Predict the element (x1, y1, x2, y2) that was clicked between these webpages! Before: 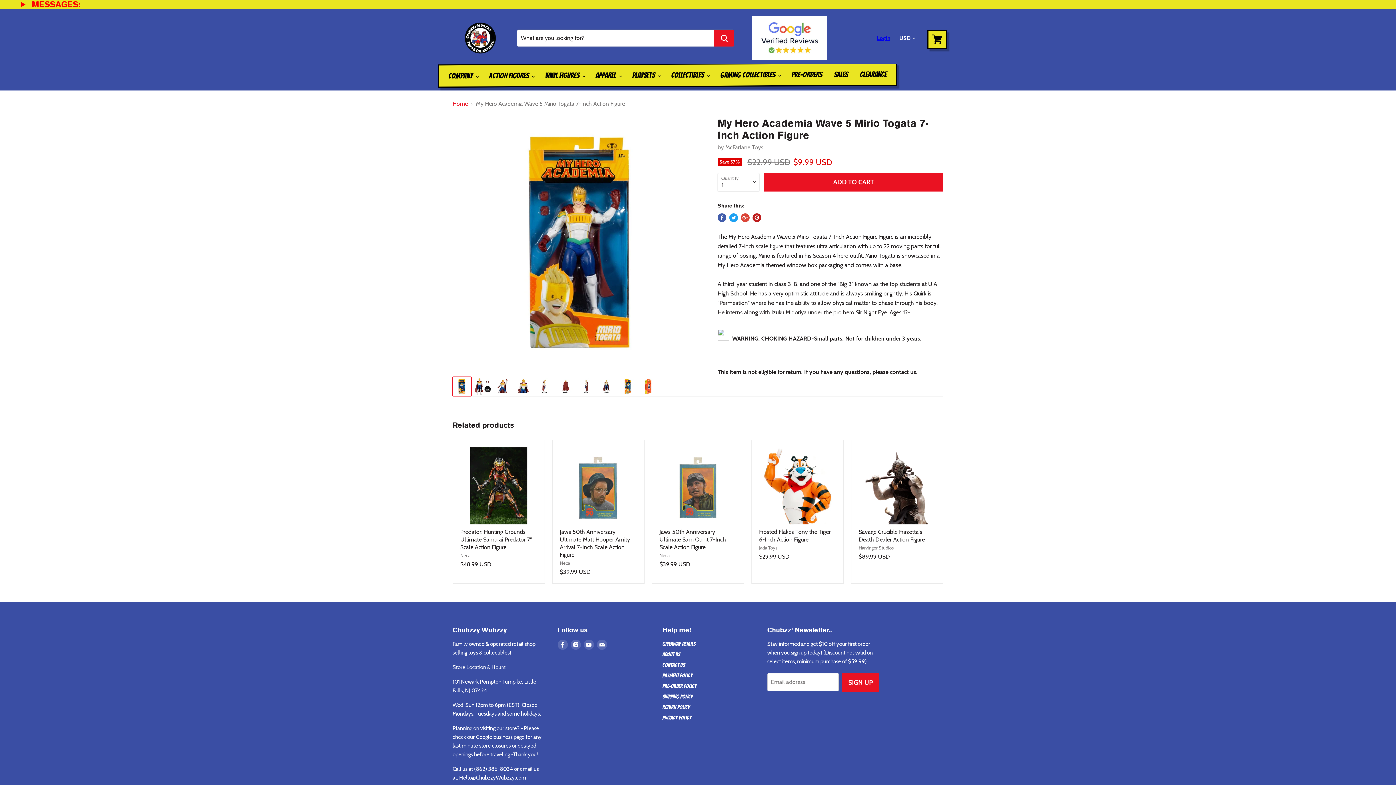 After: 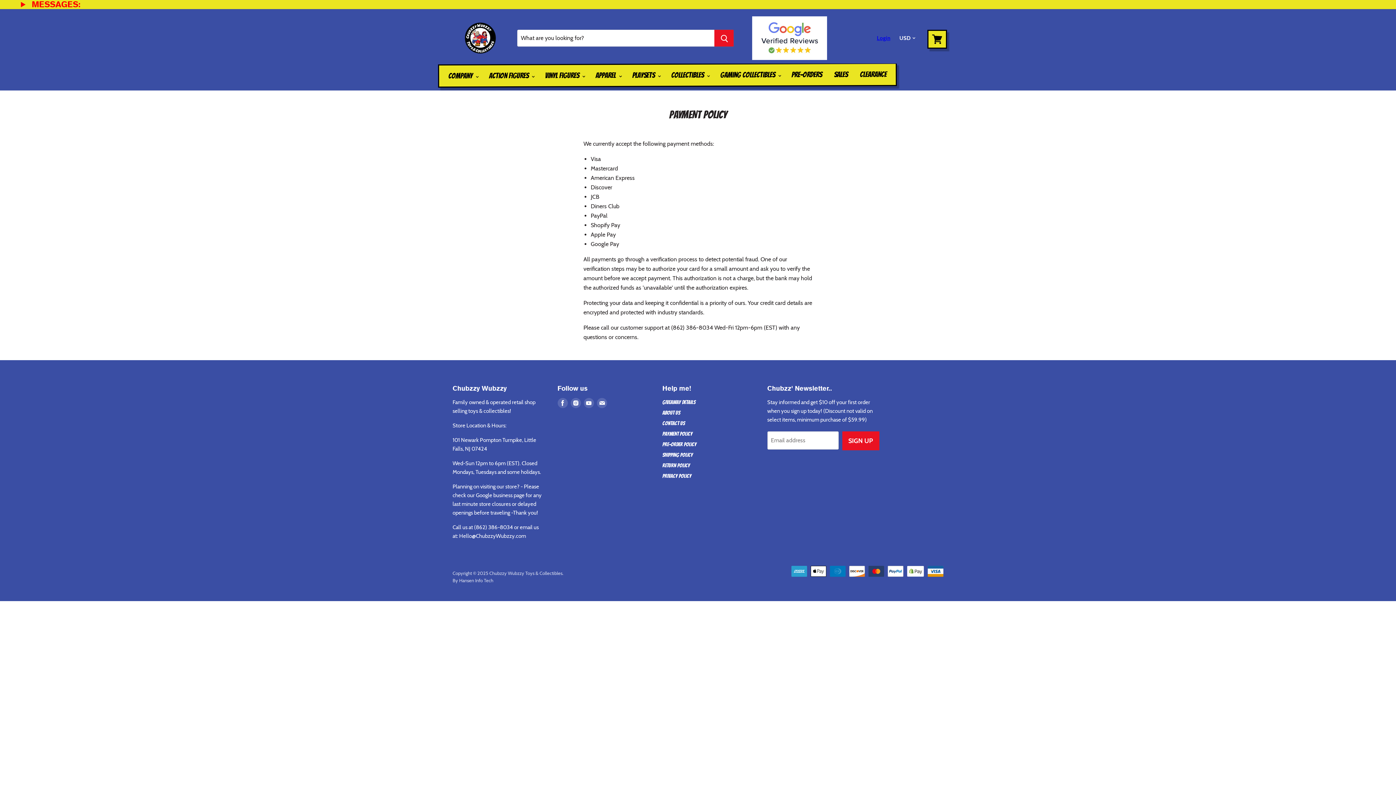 Action: label: PAYMENT POLICY bbox: (662, 673, 692, 679)